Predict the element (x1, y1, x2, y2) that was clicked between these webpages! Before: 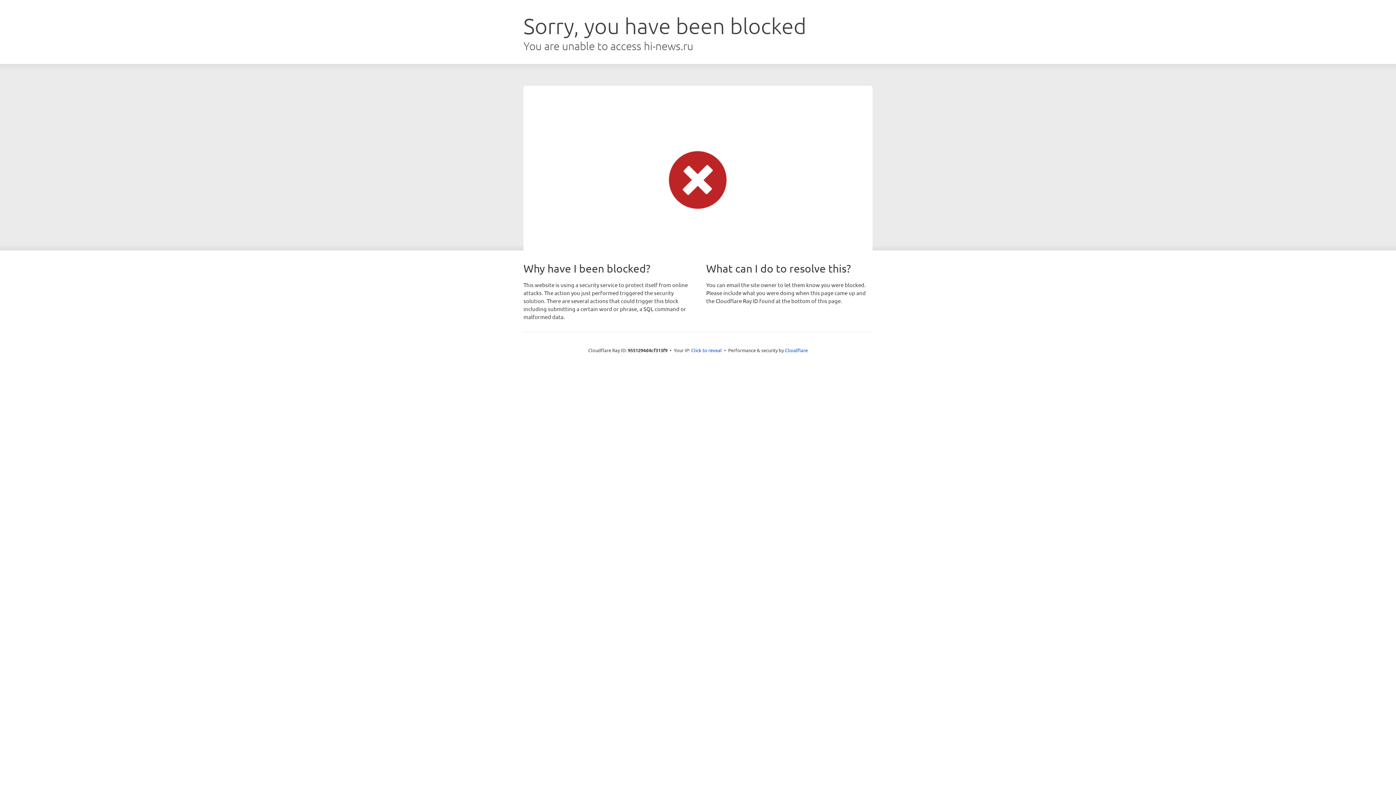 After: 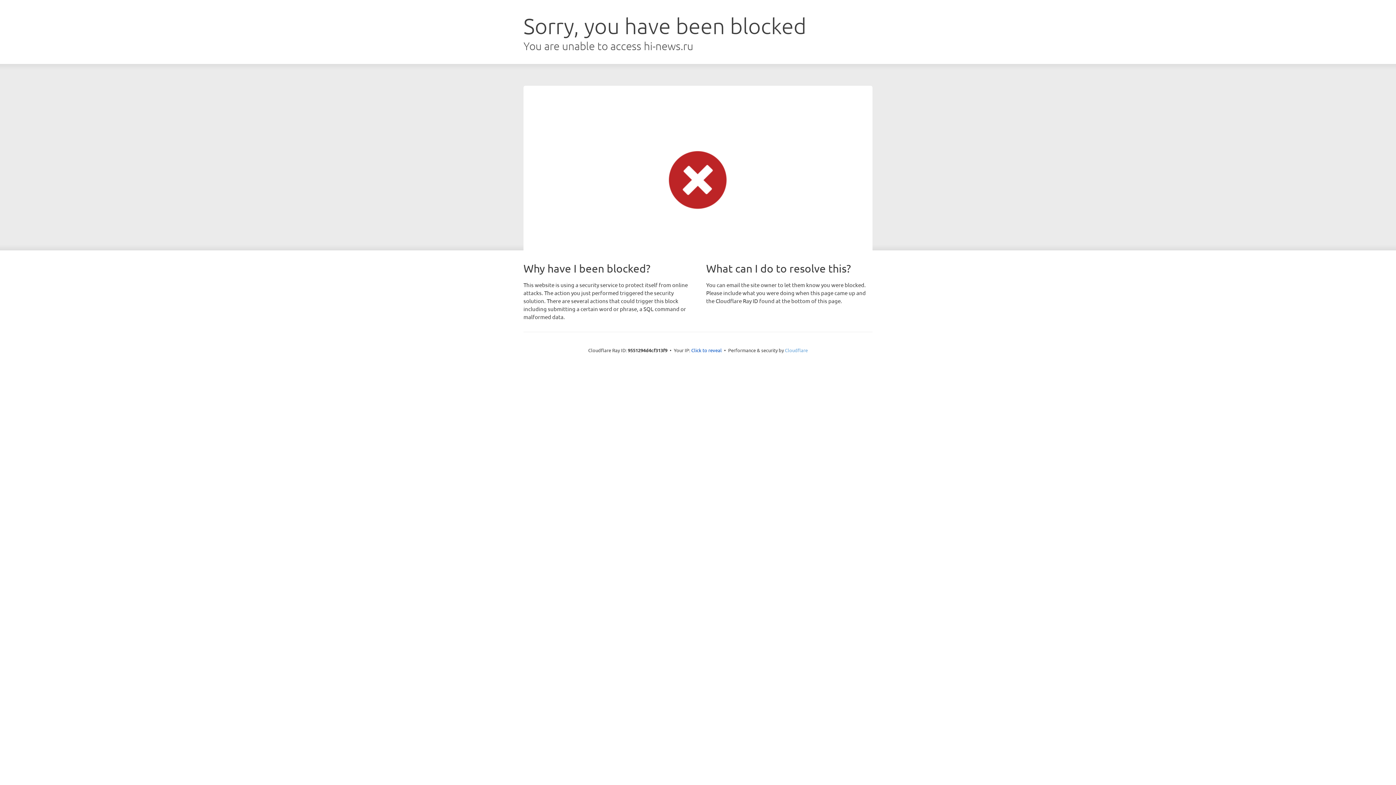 Action: label: Cloudflare bbox: (785, 347, 808, 353)